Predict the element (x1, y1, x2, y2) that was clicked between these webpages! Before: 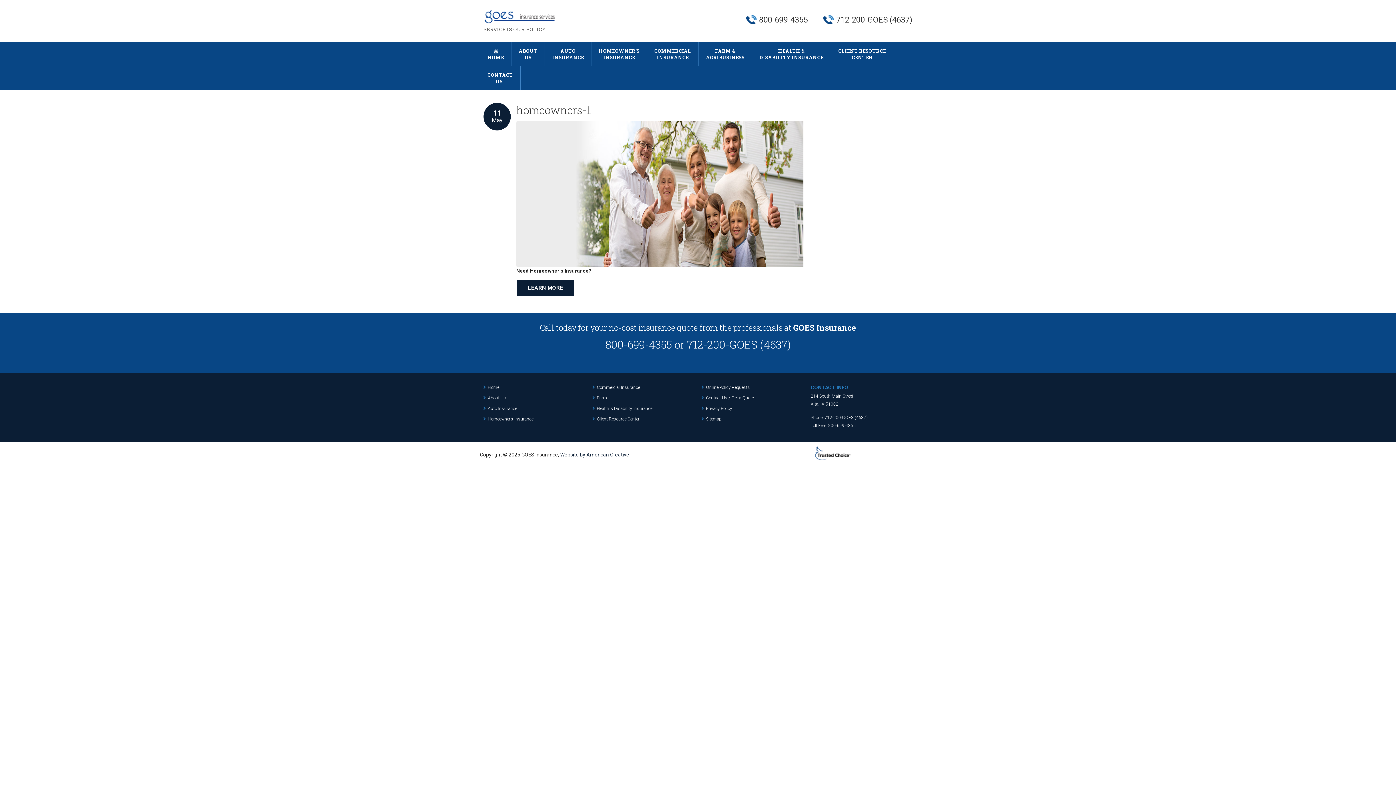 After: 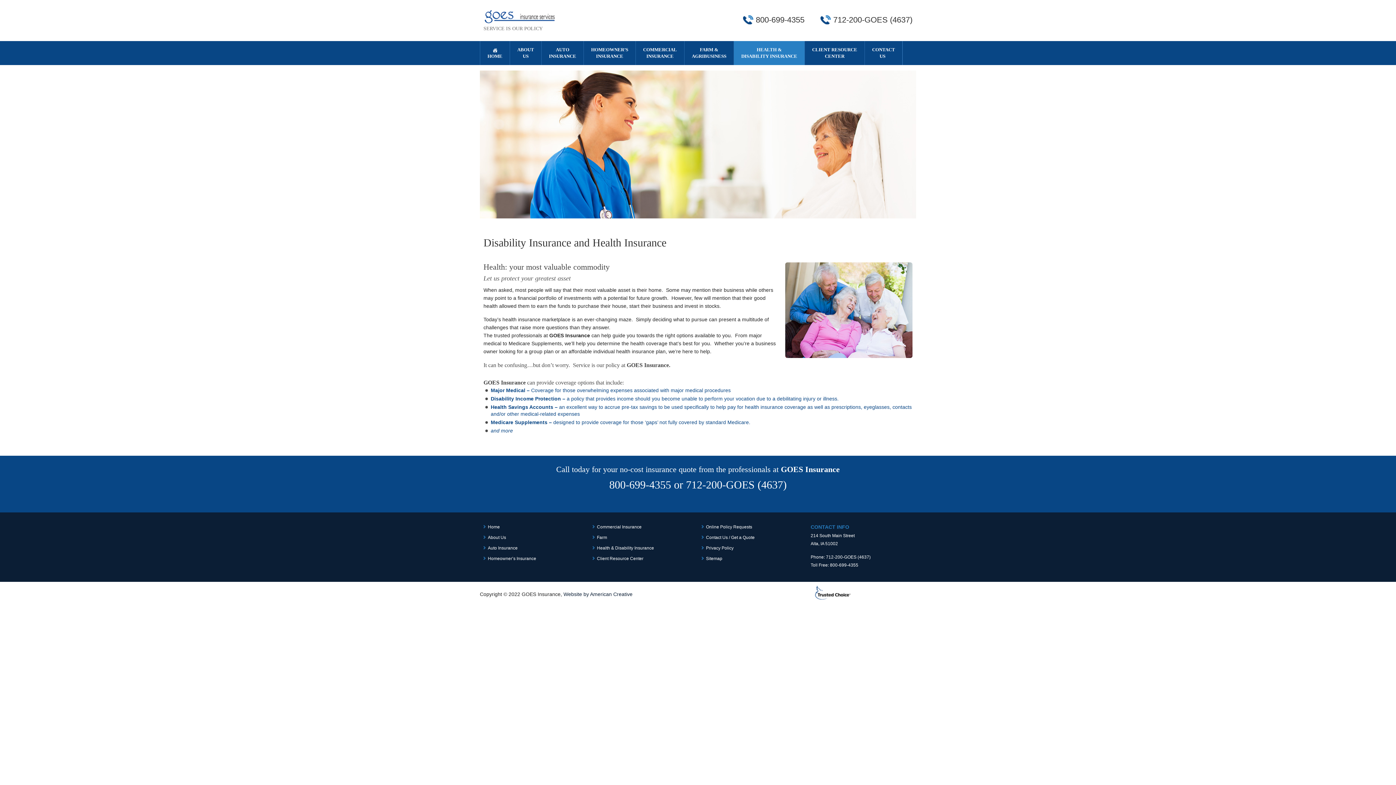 Action: label: Health & Disability Insurance bbox: (592, 405, 694, 412)